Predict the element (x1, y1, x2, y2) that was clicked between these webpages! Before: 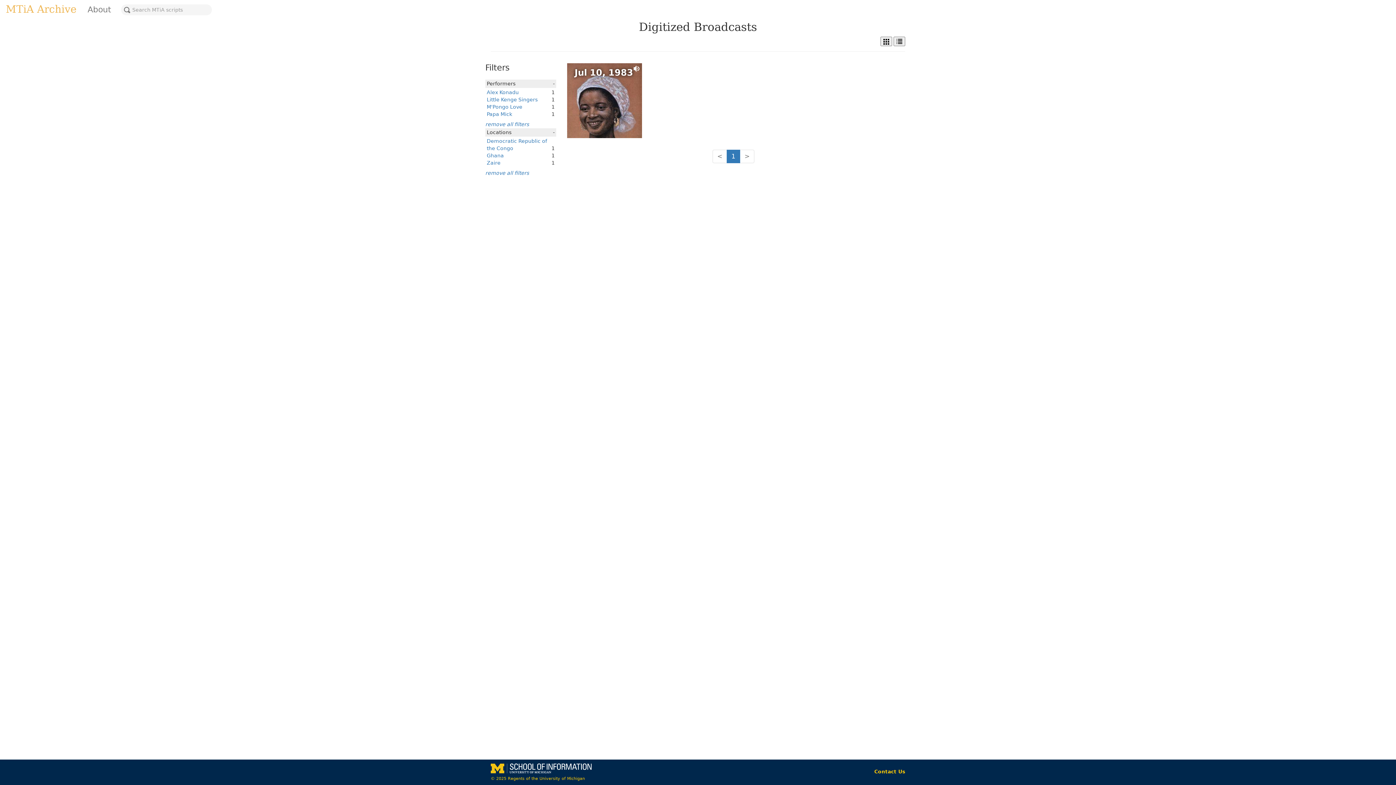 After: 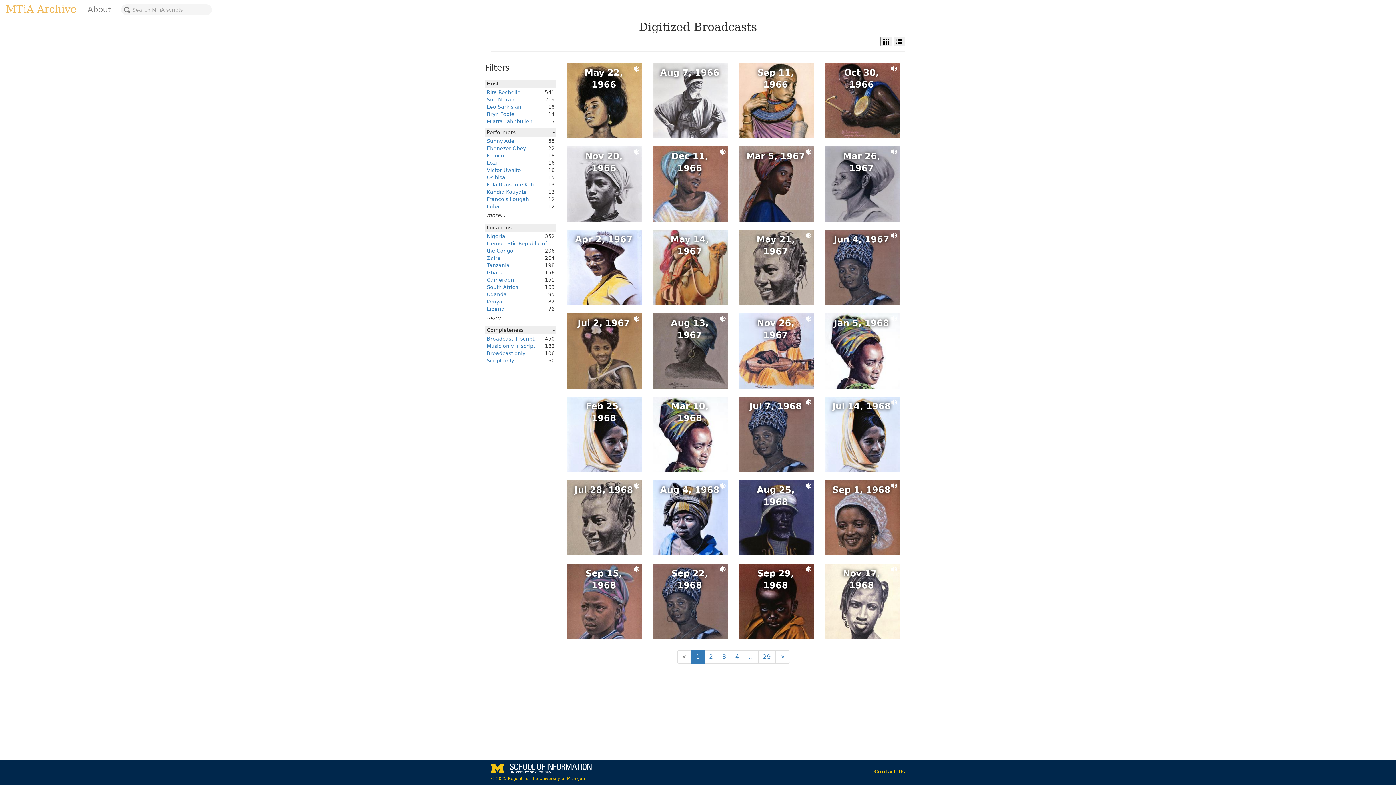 Action: label: remove all filters bbox: (485, 121, 529, 127)